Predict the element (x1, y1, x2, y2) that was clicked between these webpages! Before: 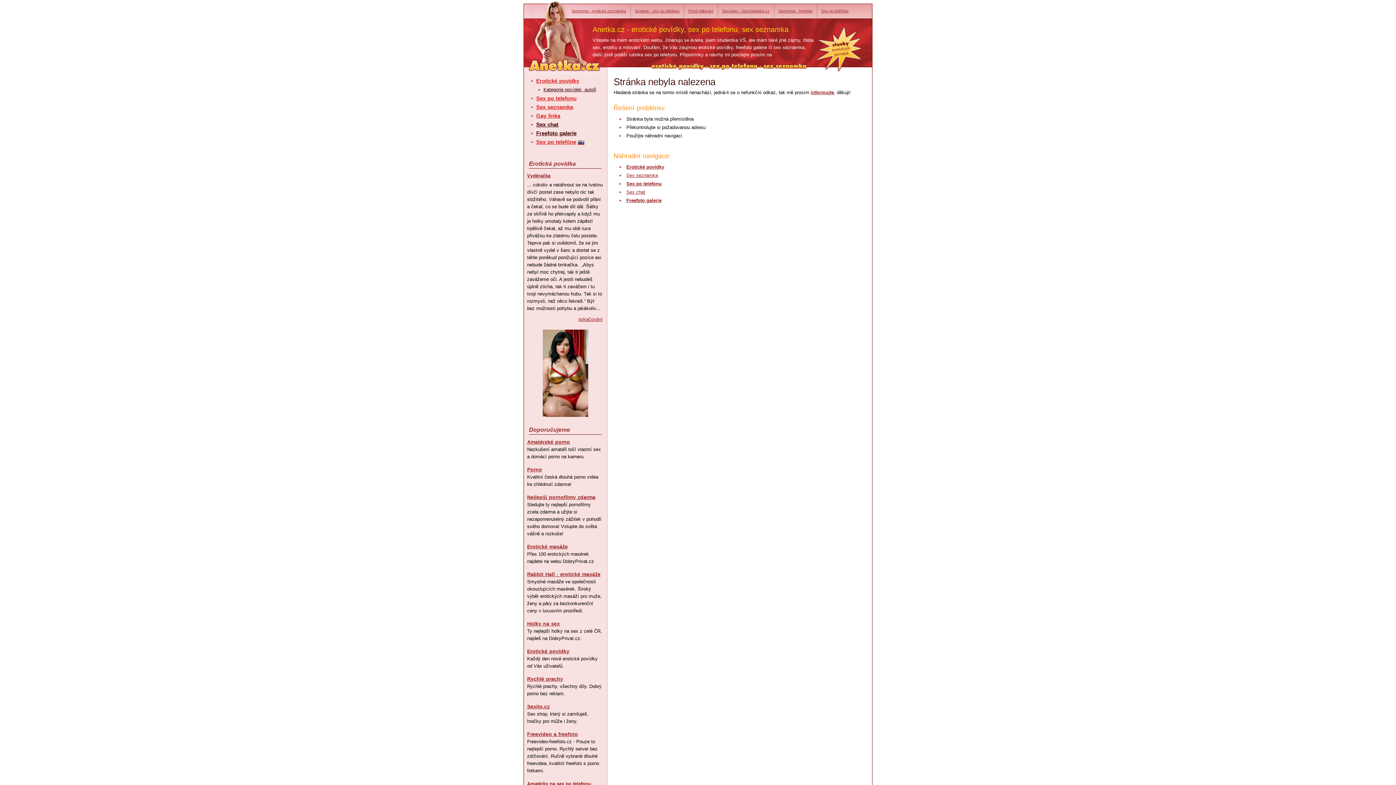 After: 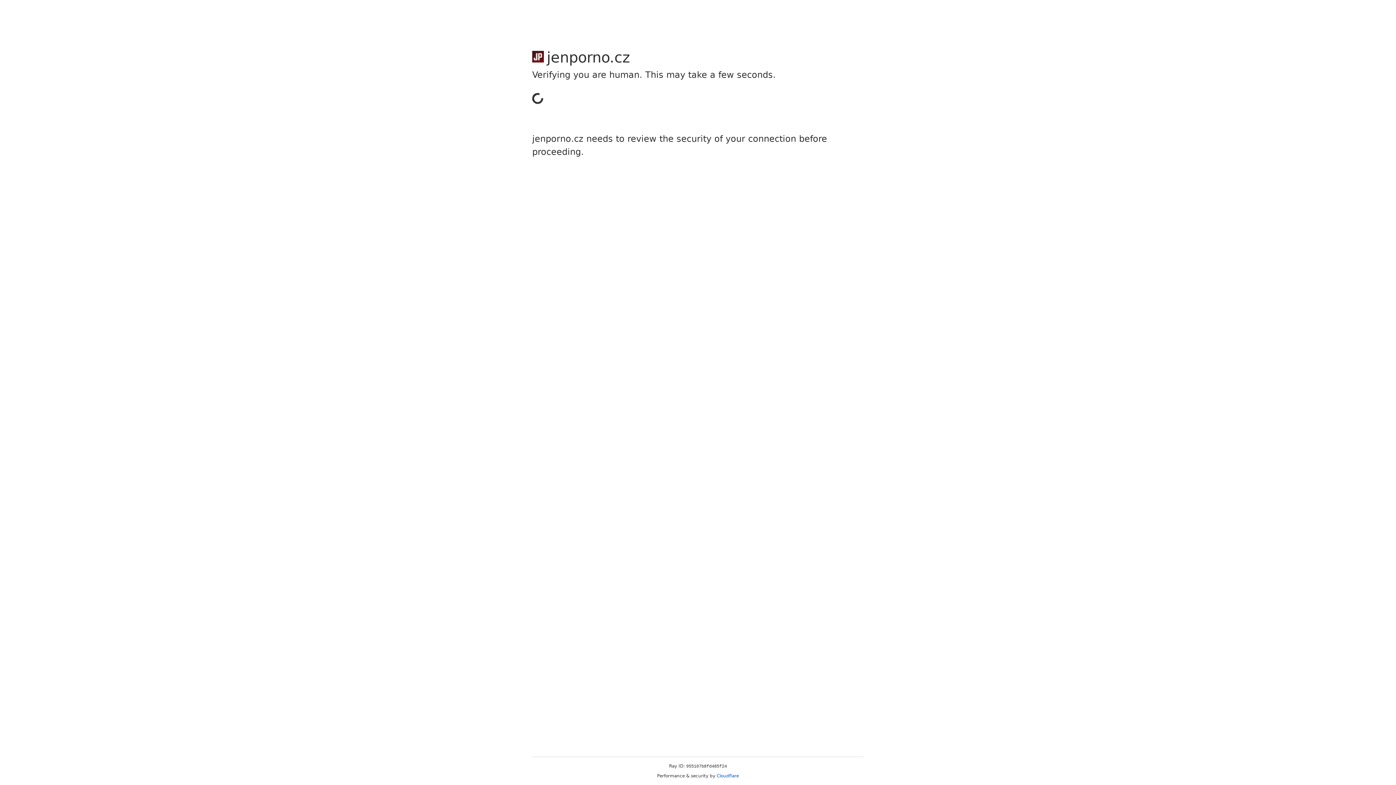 Action: label: Amatérské porno bbox: (527, 439, 570, 445)